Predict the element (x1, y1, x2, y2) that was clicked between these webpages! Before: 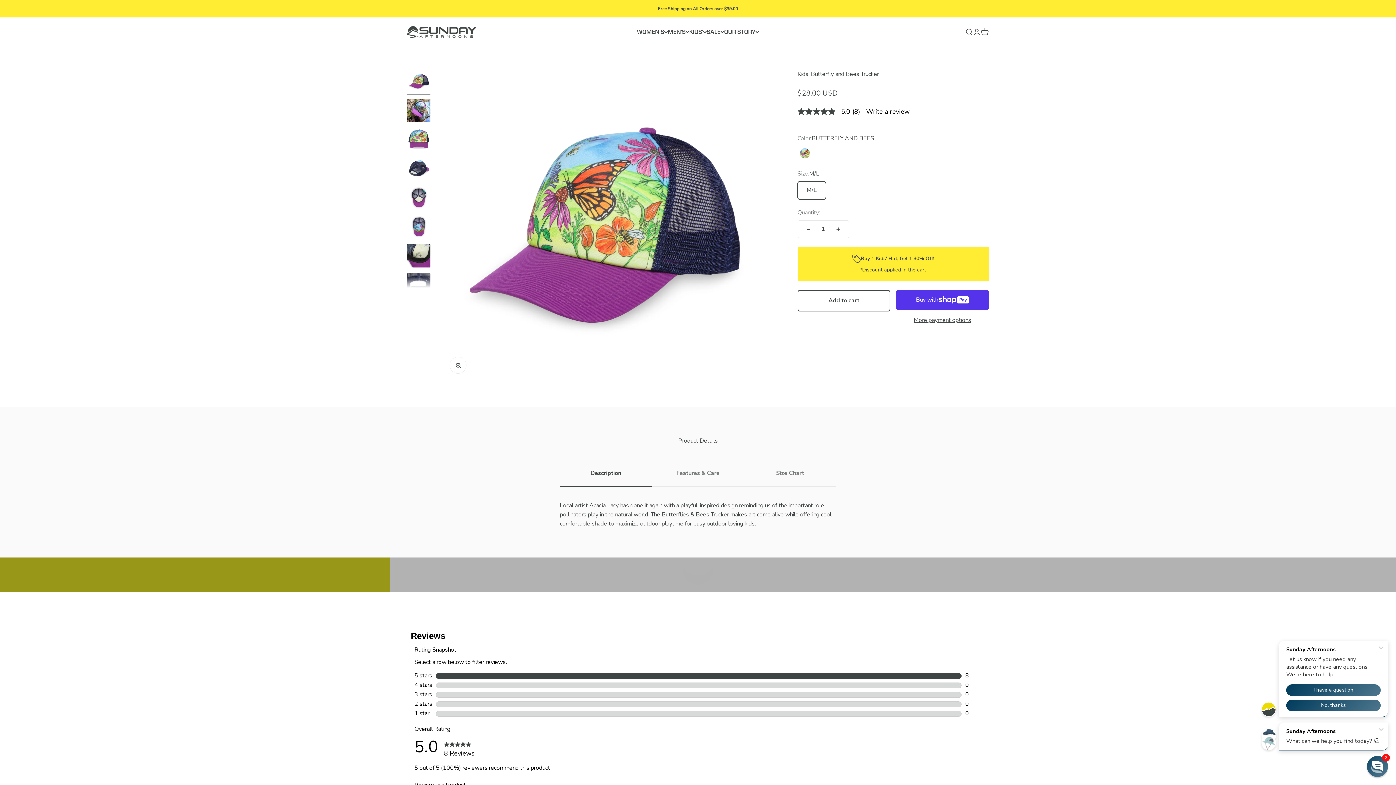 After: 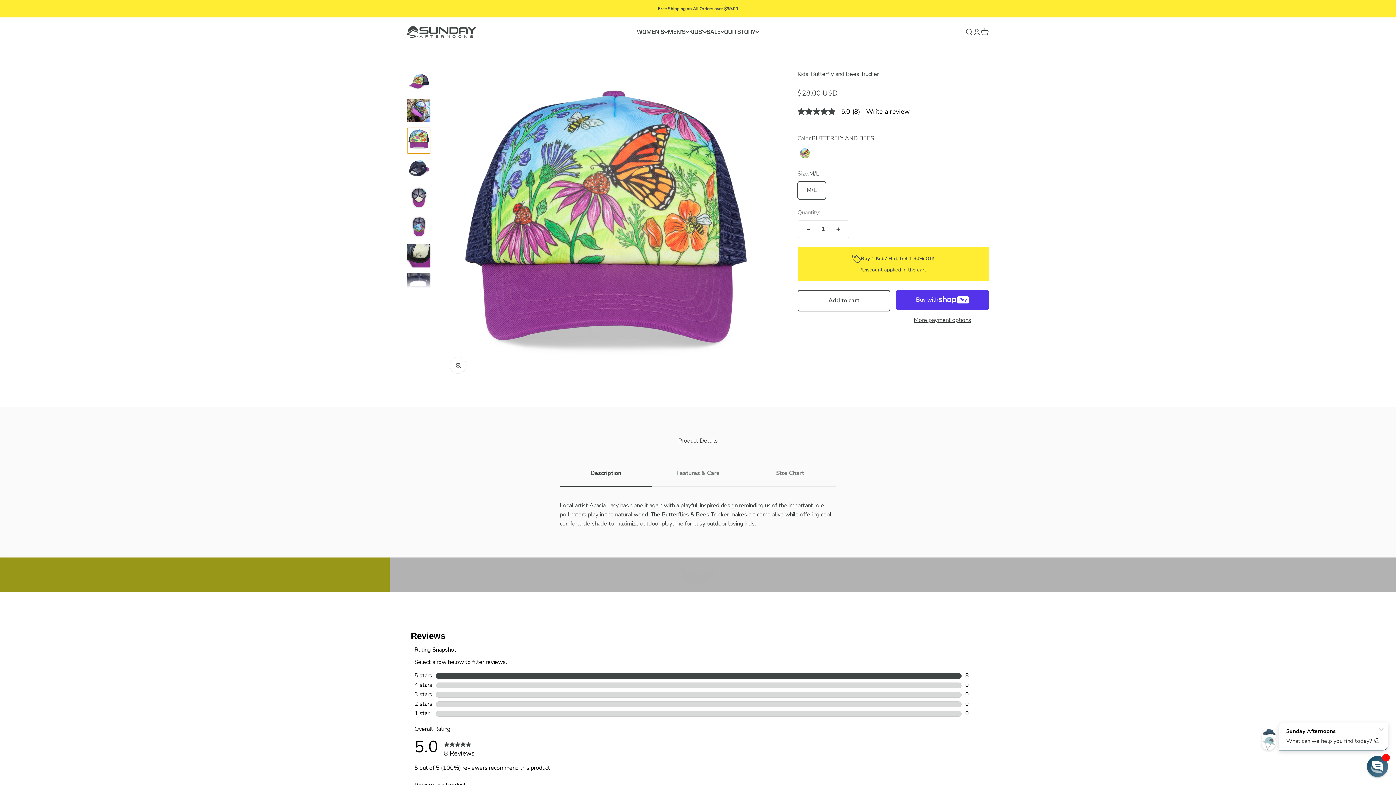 Action: label: Go to item 3 bbox: (407, 127, 430, 153)